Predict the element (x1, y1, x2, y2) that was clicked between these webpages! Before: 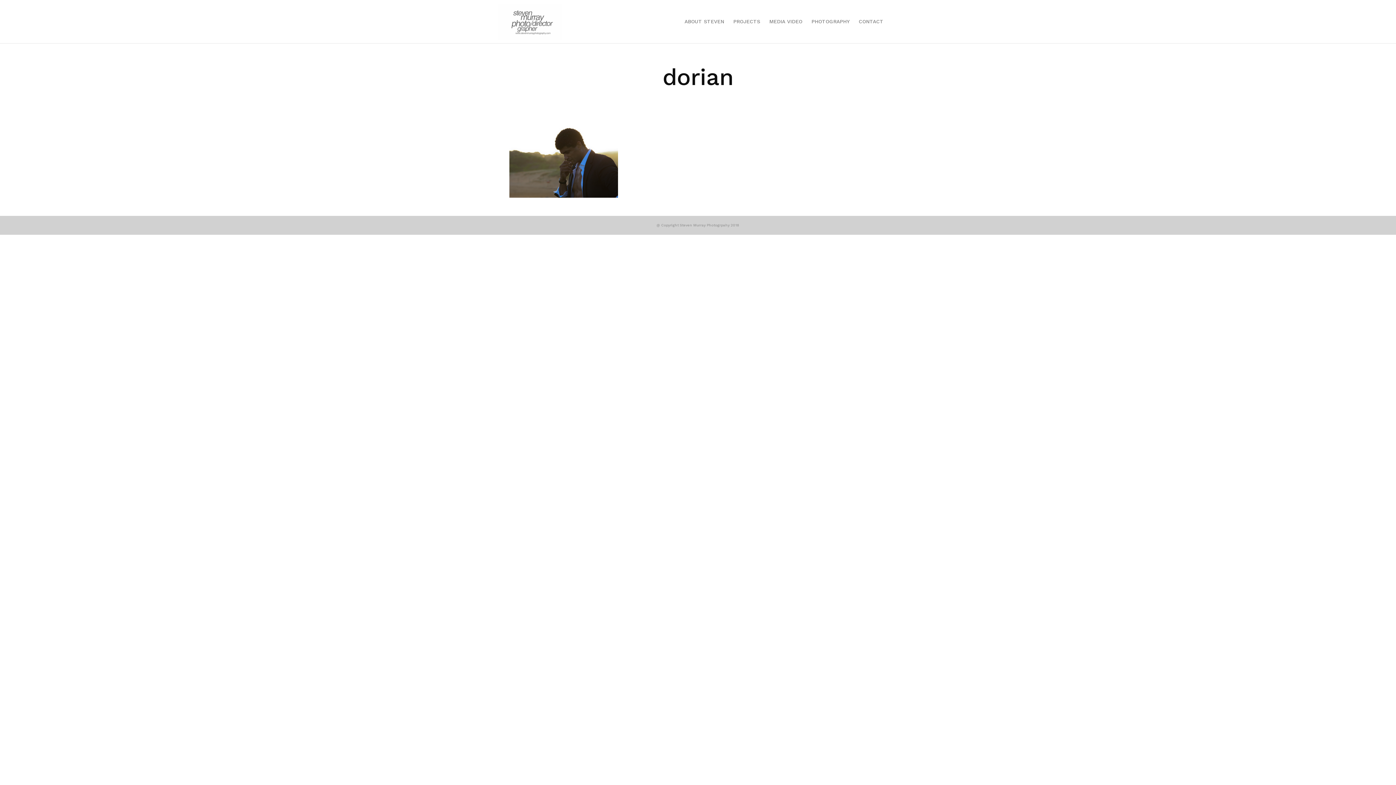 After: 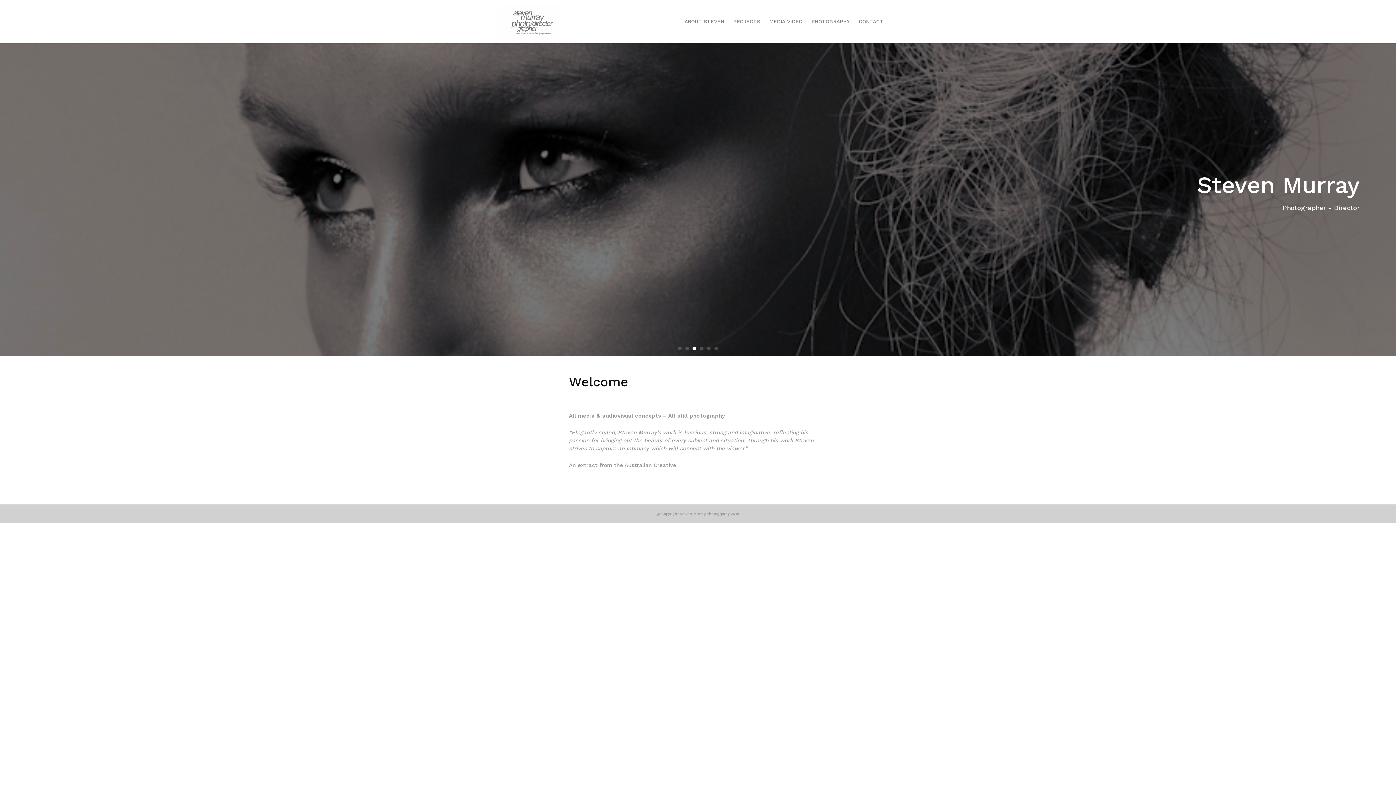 Action: bbox: (498, 3, 561, 39)